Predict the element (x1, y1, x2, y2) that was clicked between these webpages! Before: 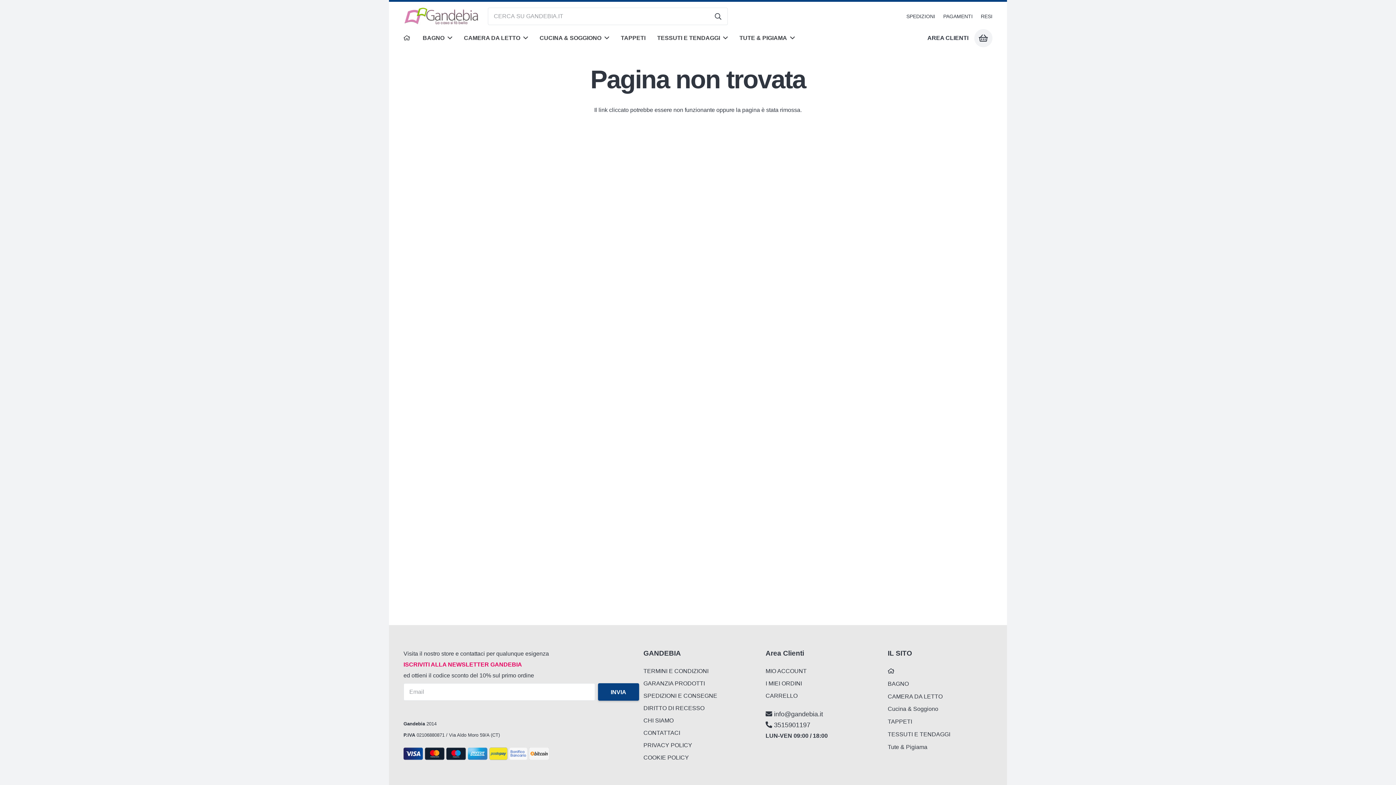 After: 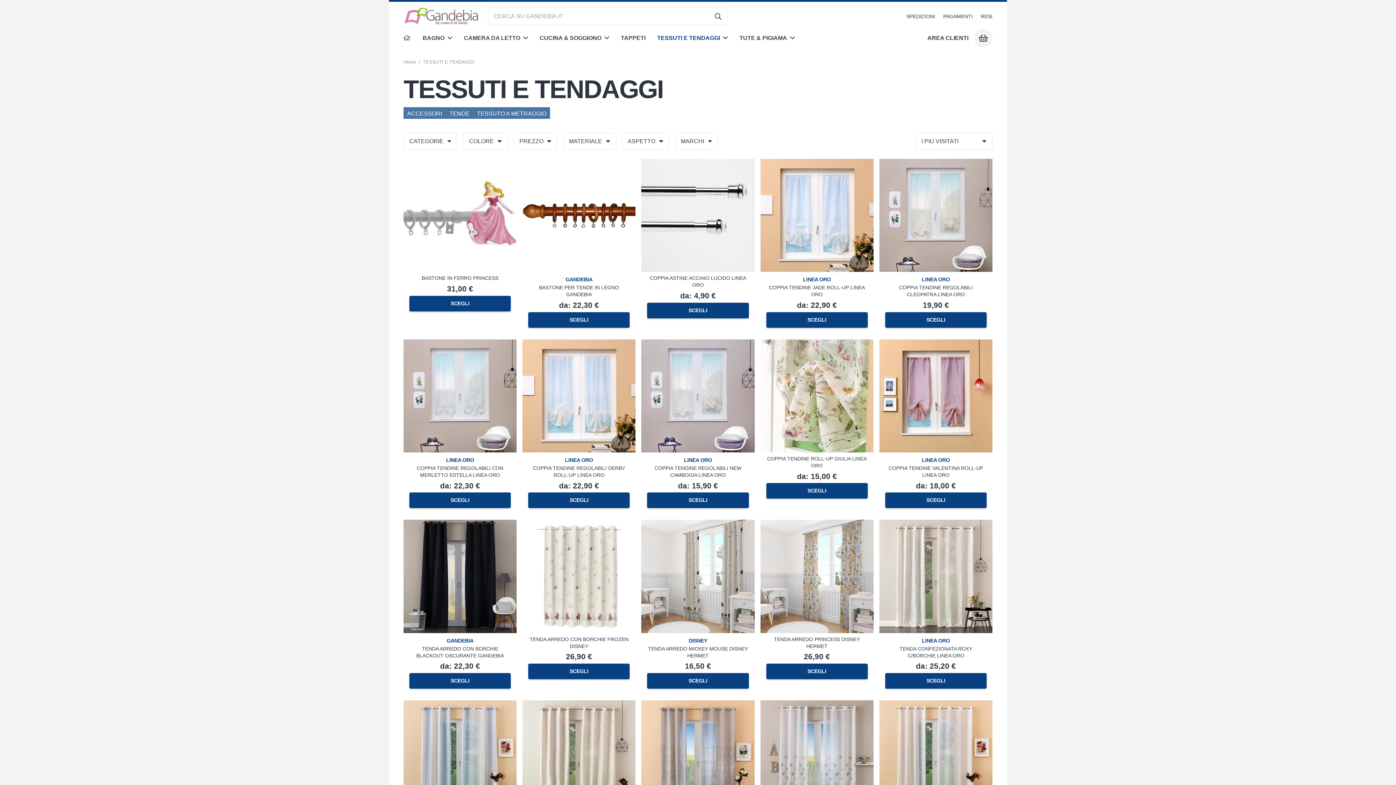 Action: label: TESSUTI E TENDAGGI bbox: (888, 731, 950, 737)